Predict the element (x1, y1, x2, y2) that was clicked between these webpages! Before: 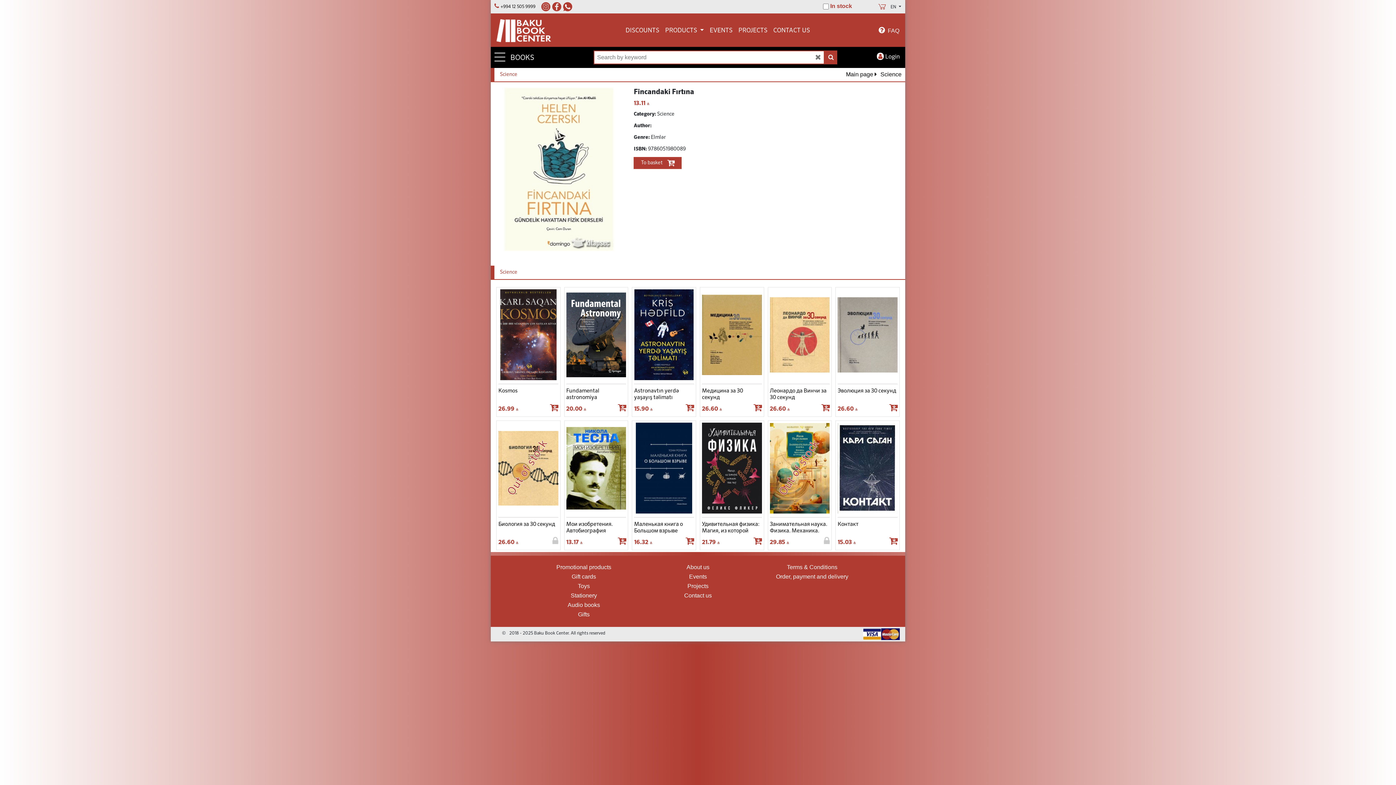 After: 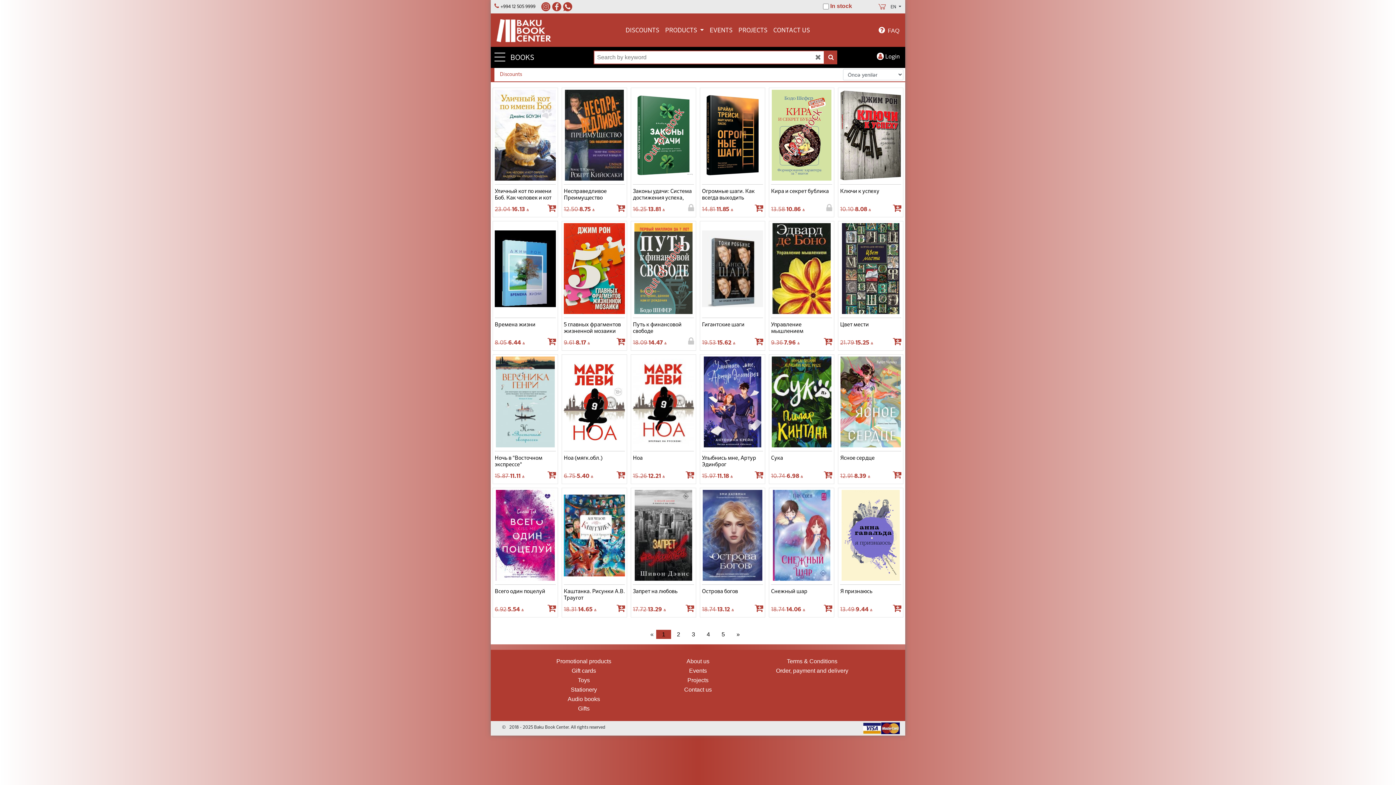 Action: bbox: (622, 23, 662, 38) label: DISCOUNTS